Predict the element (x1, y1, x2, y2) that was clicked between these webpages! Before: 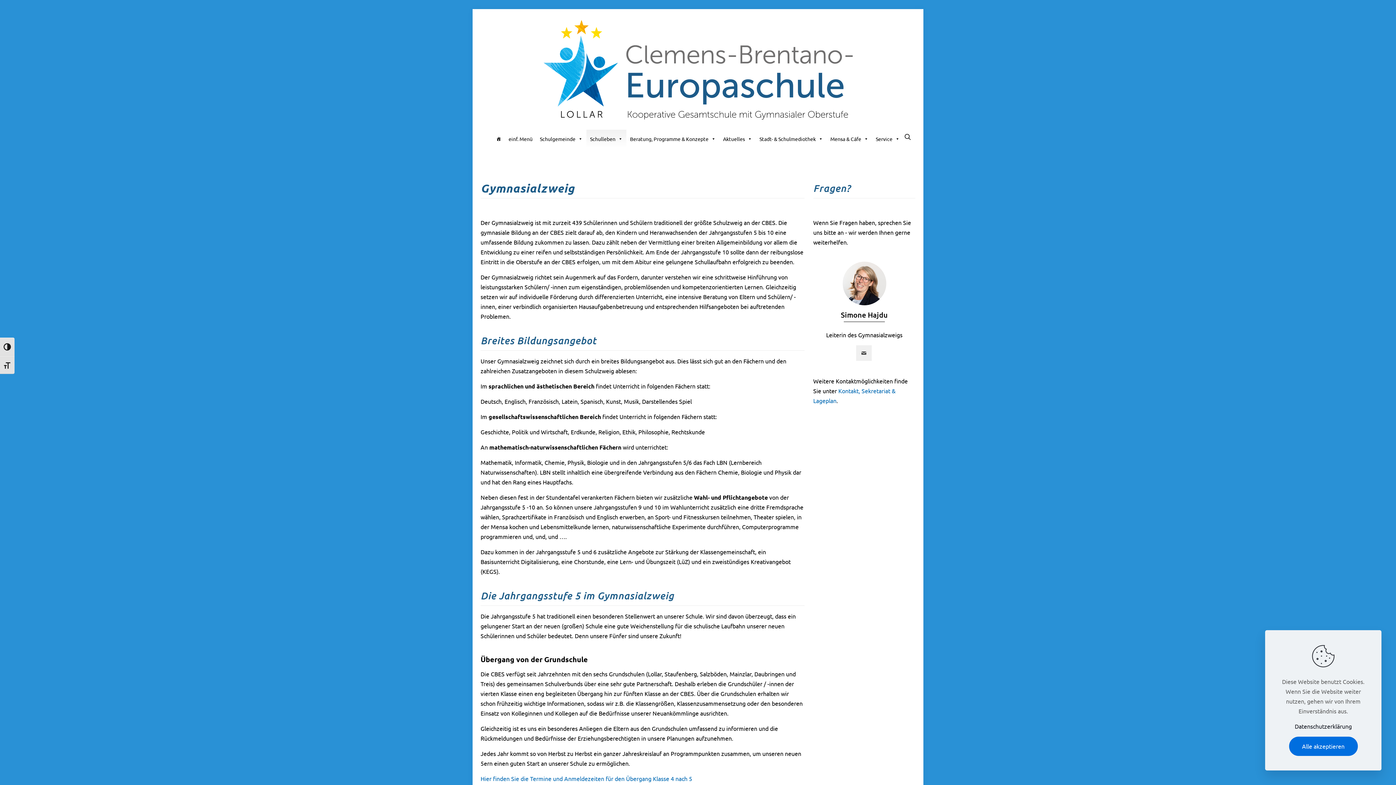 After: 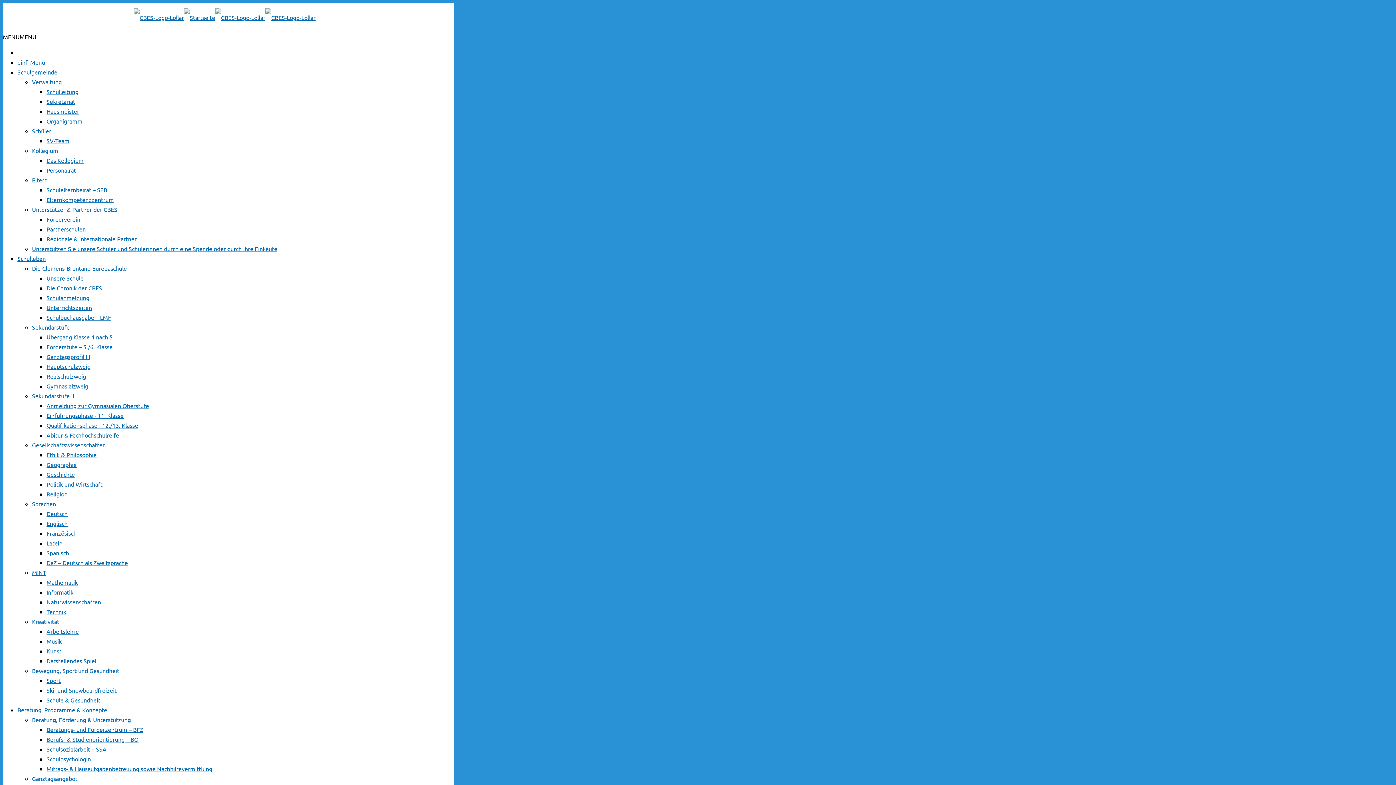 Action: label: Startseite bbox: (492, 129, 505, 147)